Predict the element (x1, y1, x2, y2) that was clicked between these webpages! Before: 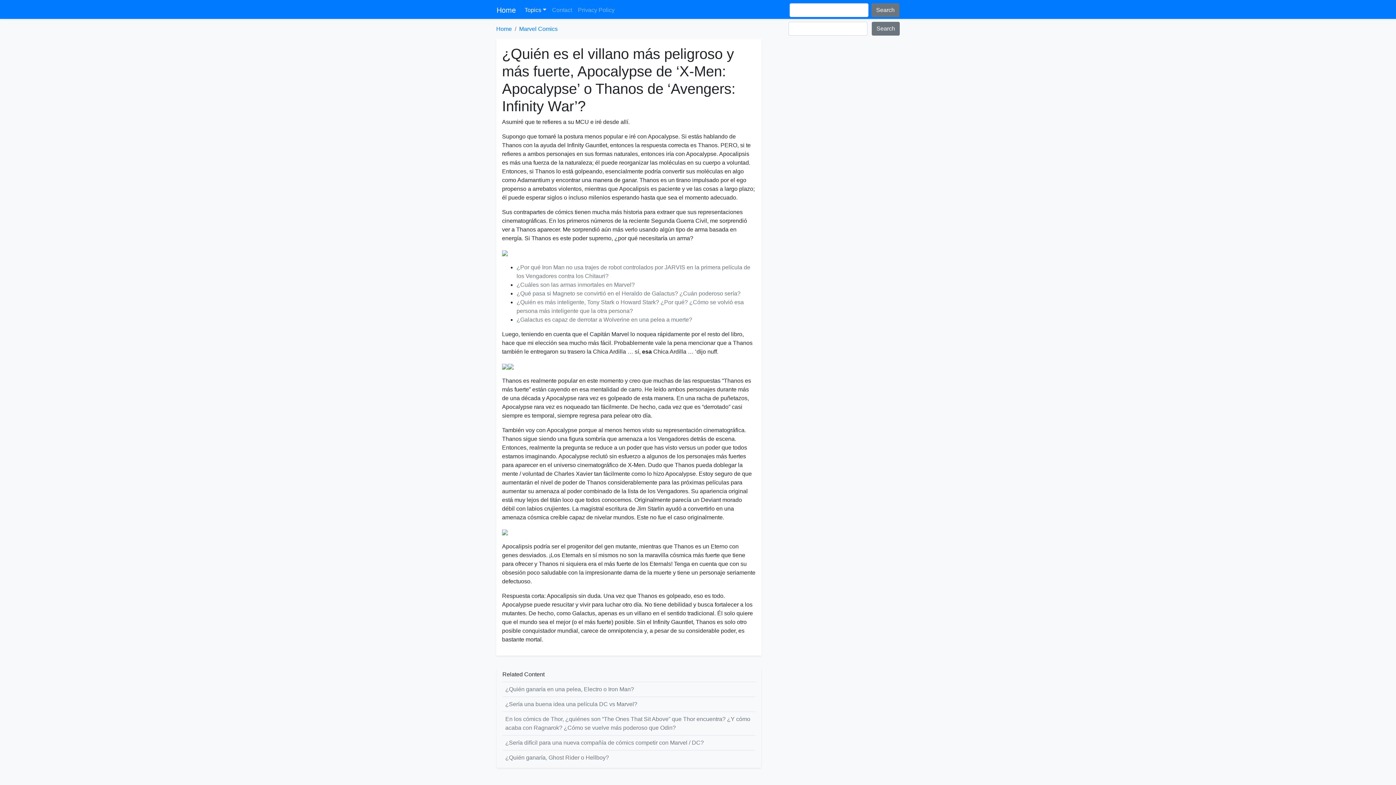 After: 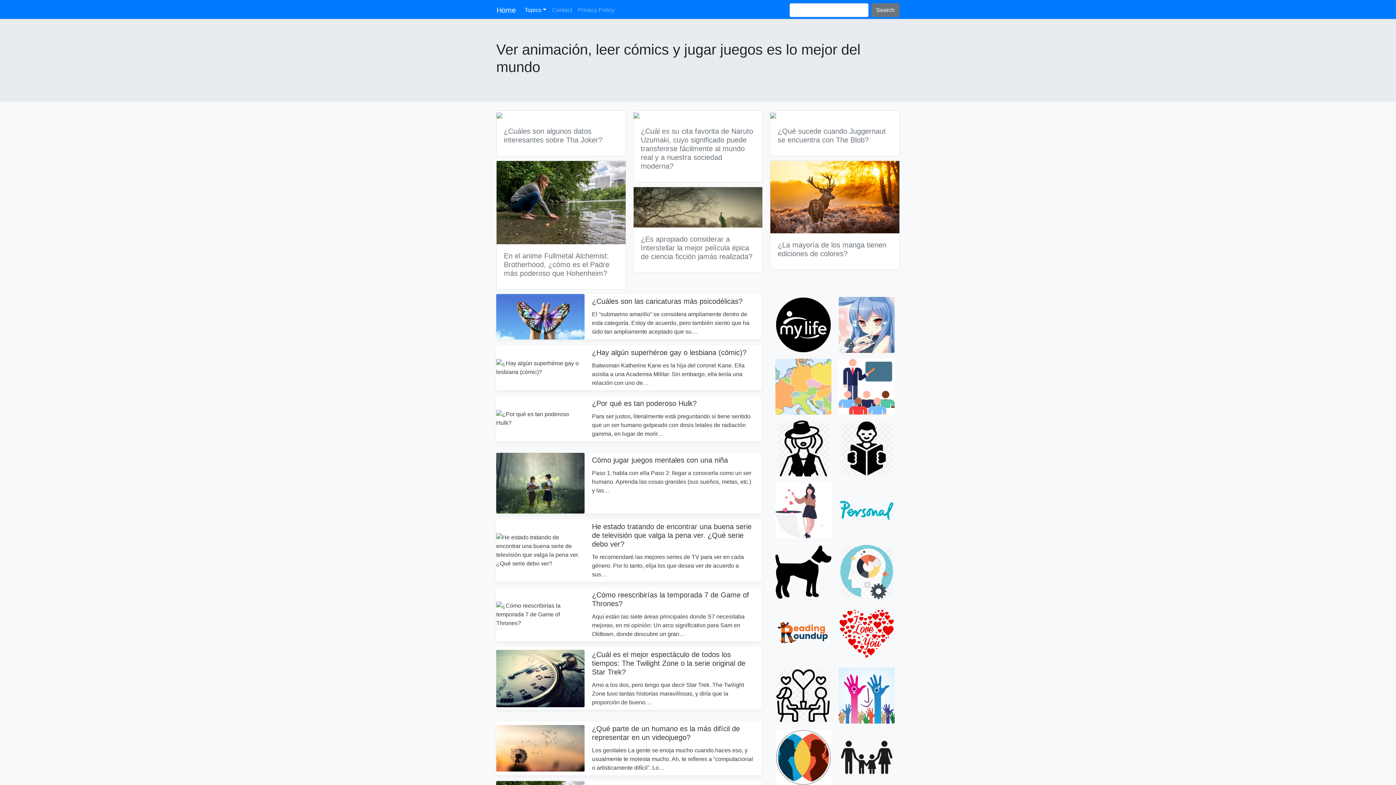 Action: label: Home bbox: (496, 2, 516, 17)